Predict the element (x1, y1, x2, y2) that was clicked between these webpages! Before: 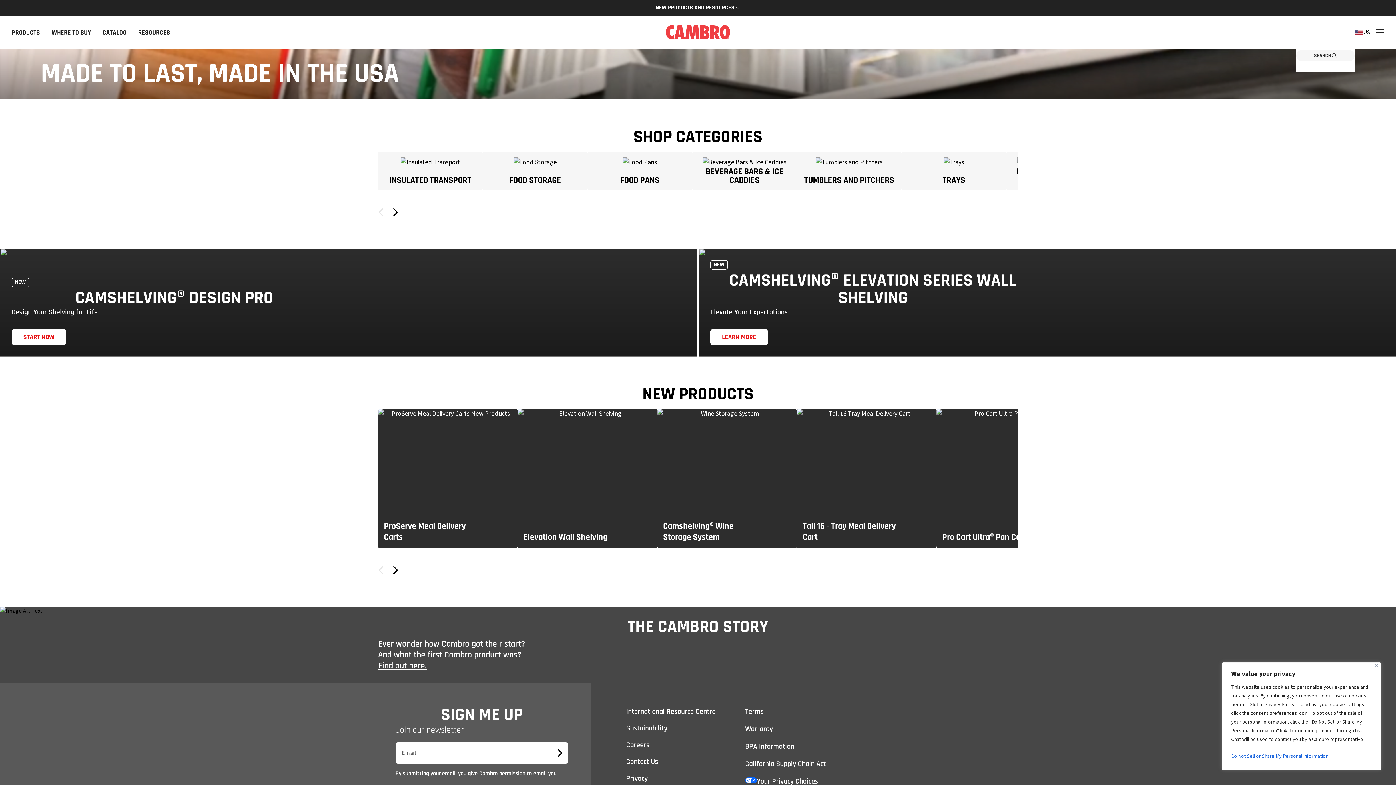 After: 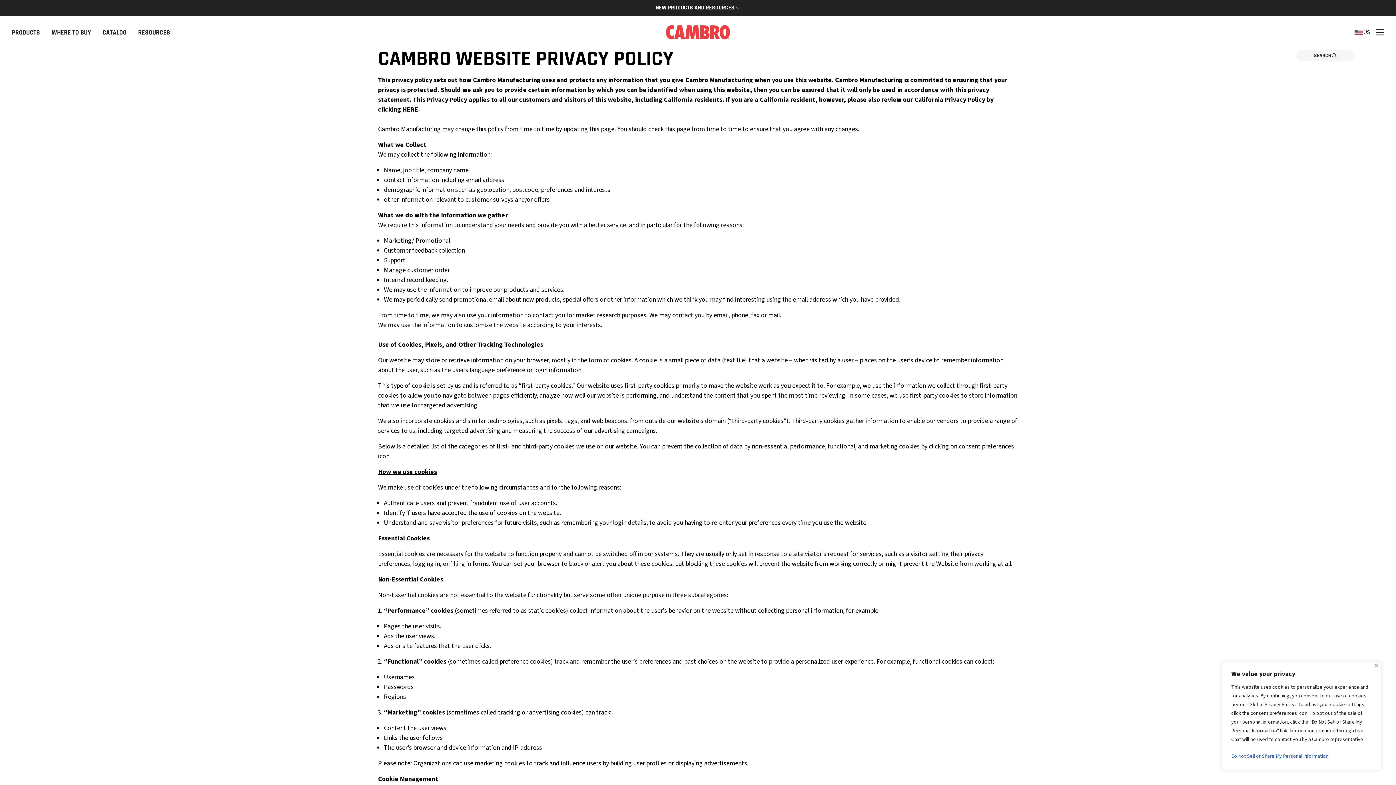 Action: label: Global Privacy Policy bbox: (1249, 701, 1294, 708)